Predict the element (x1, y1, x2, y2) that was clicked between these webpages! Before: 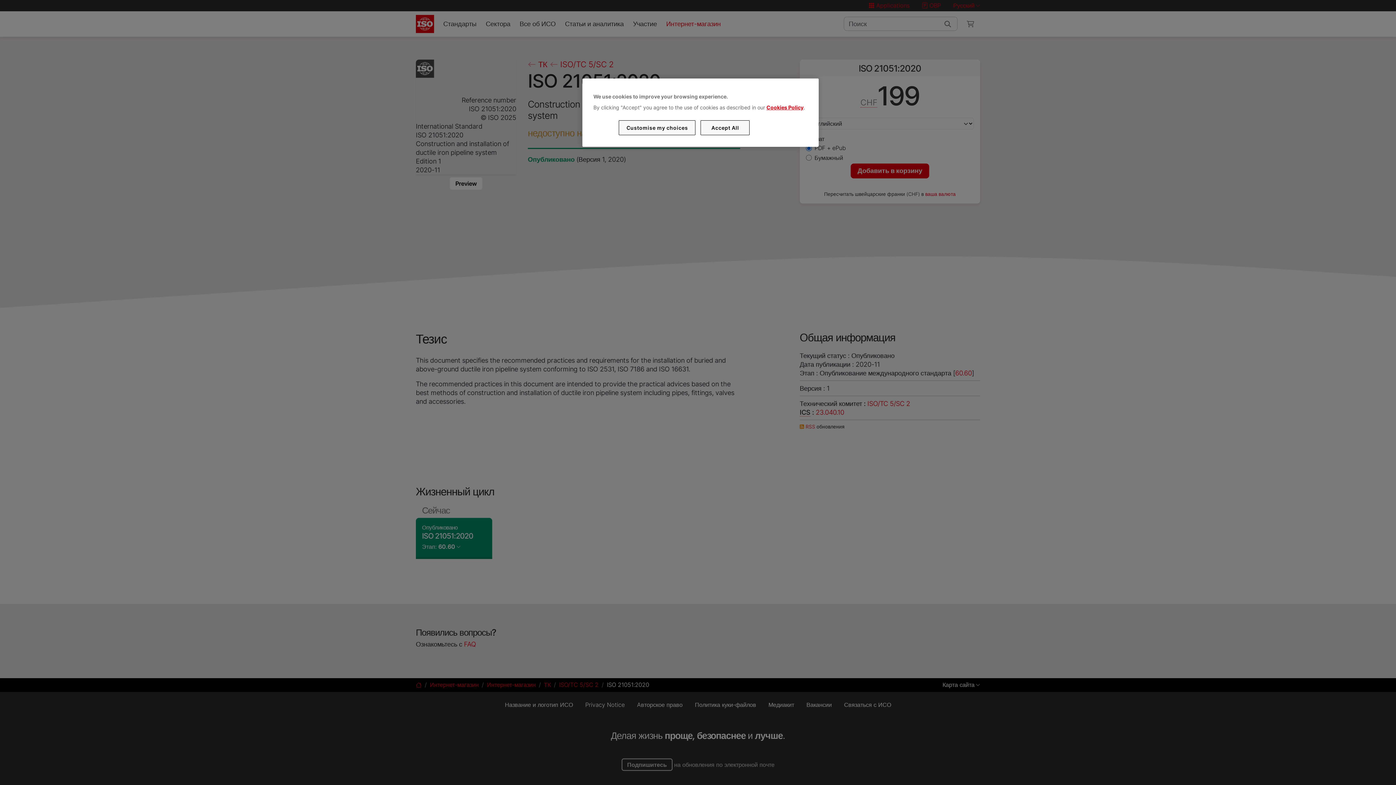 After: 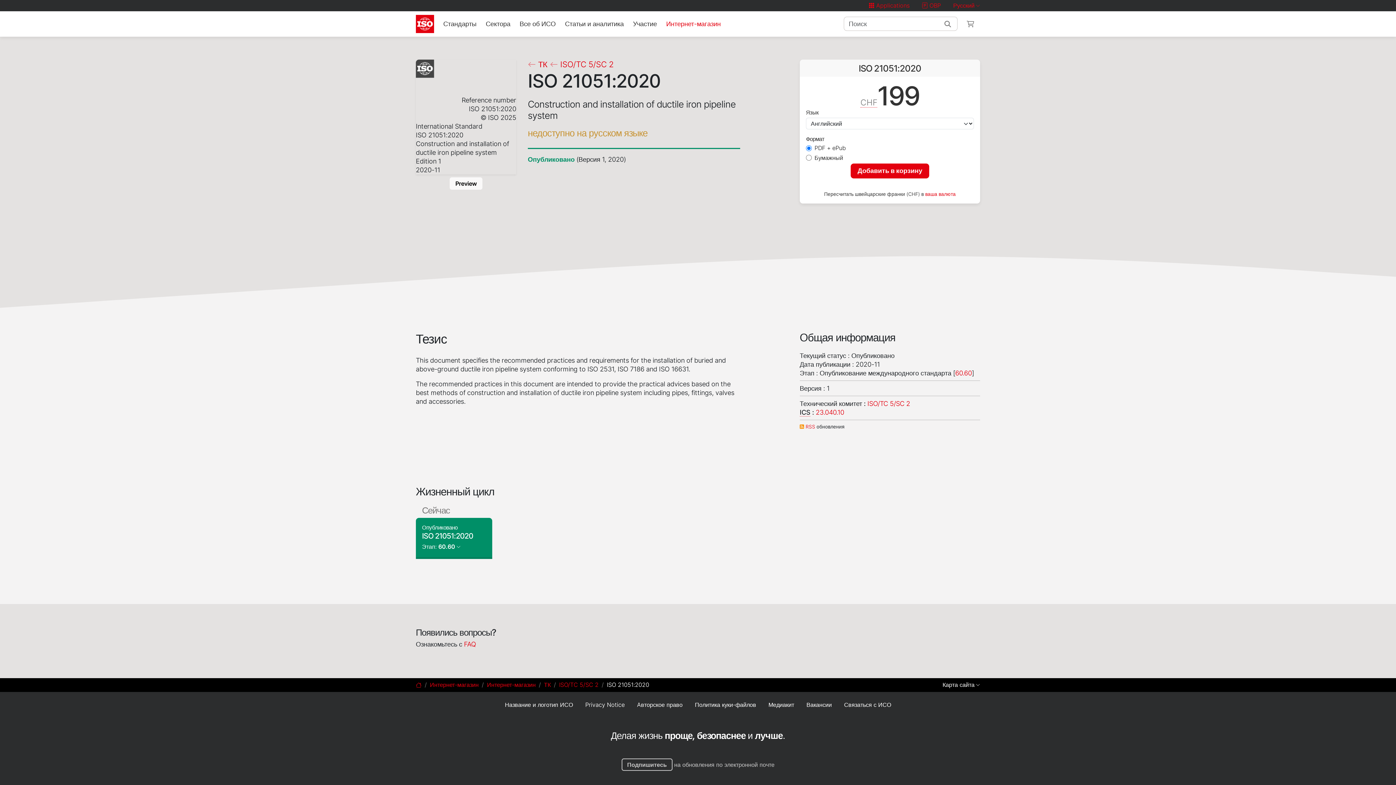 Action: bbox: (700, 120, 749, 135) label: Accept All